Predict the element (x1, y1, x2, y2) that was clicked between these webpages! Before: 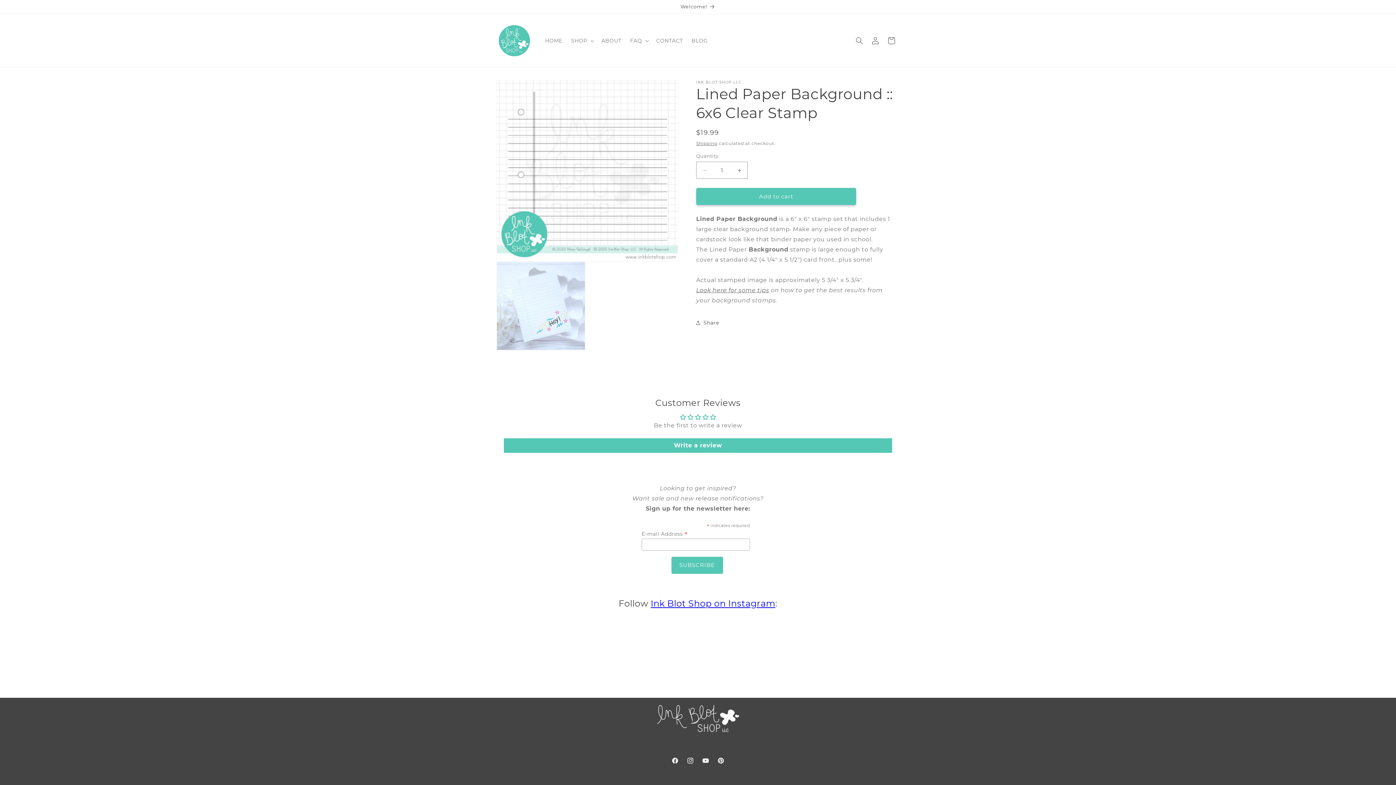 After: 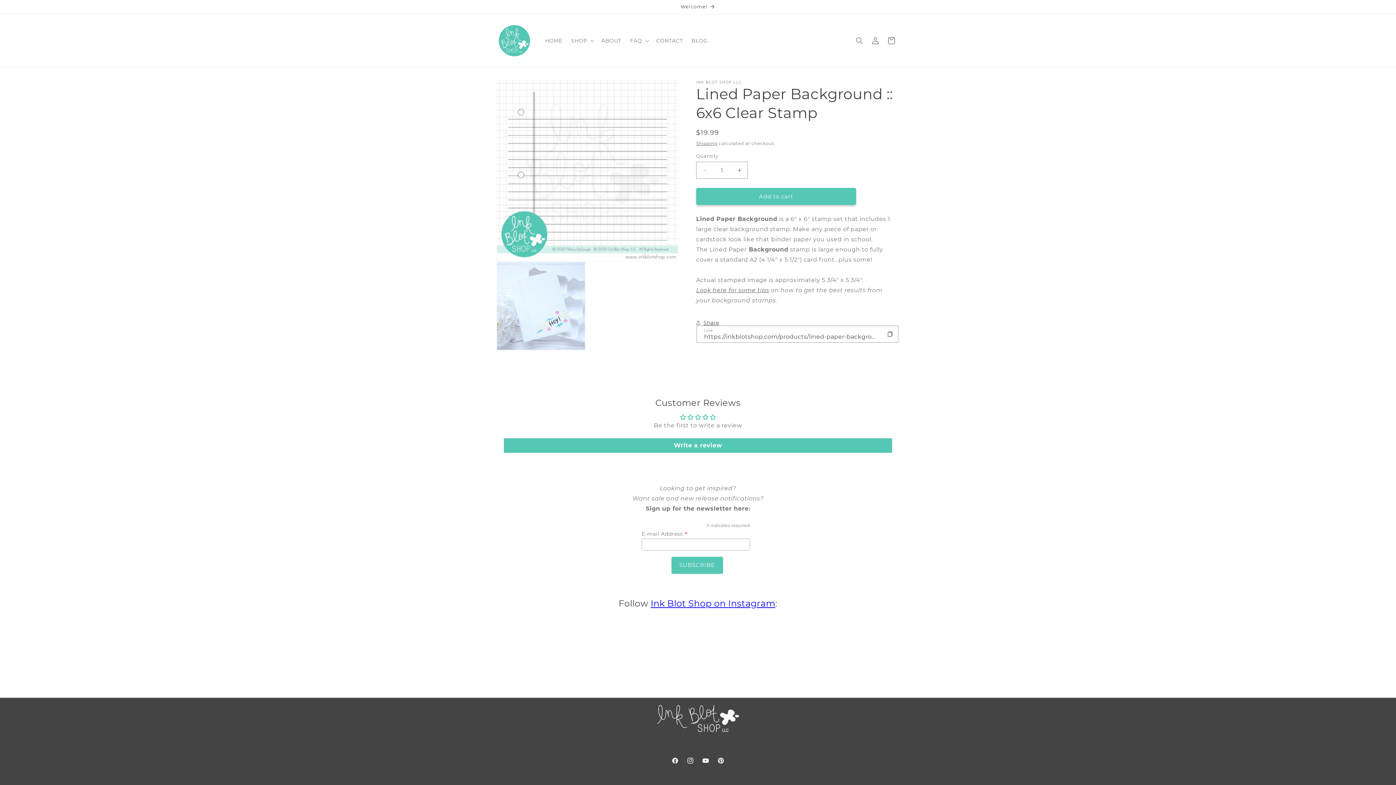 Action: bbox: (696, 314, 719, 330) label: Share